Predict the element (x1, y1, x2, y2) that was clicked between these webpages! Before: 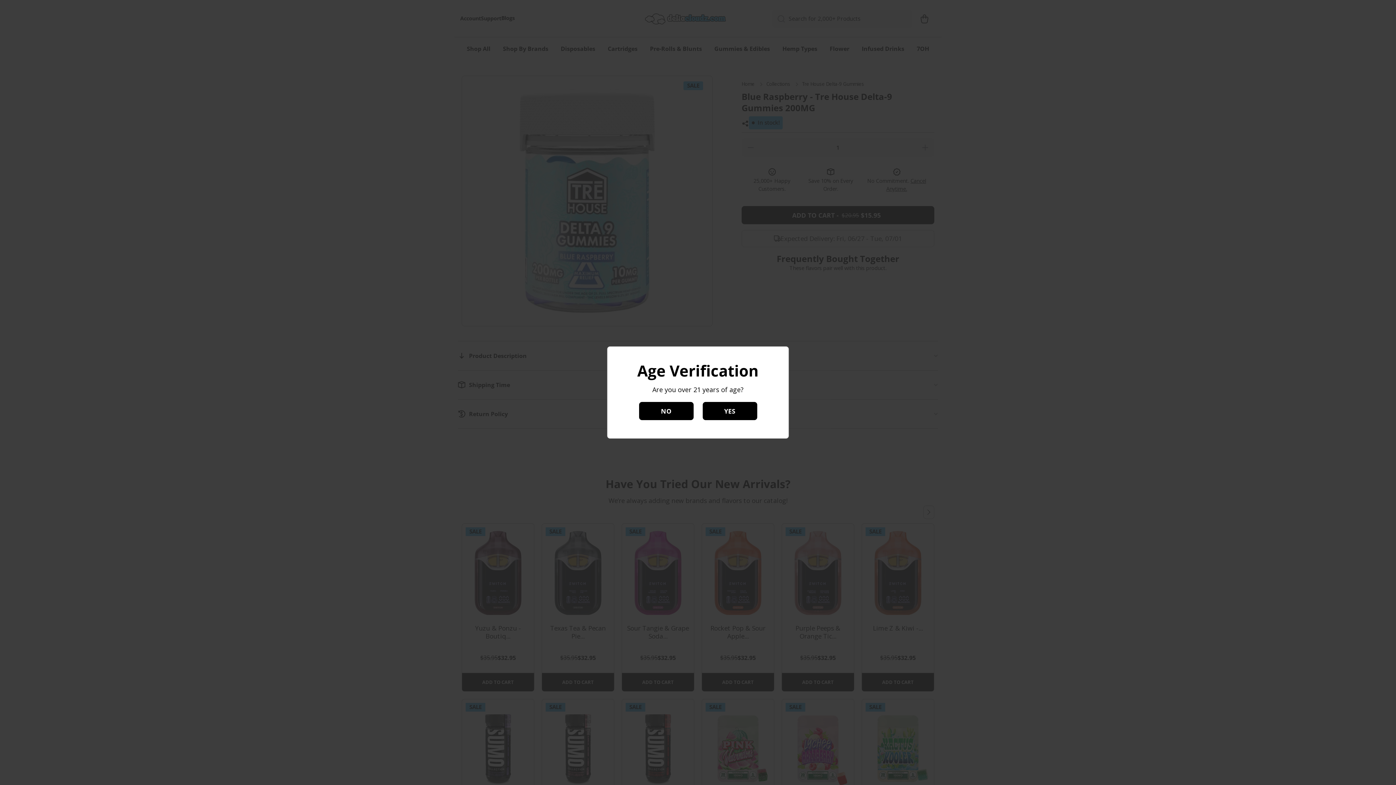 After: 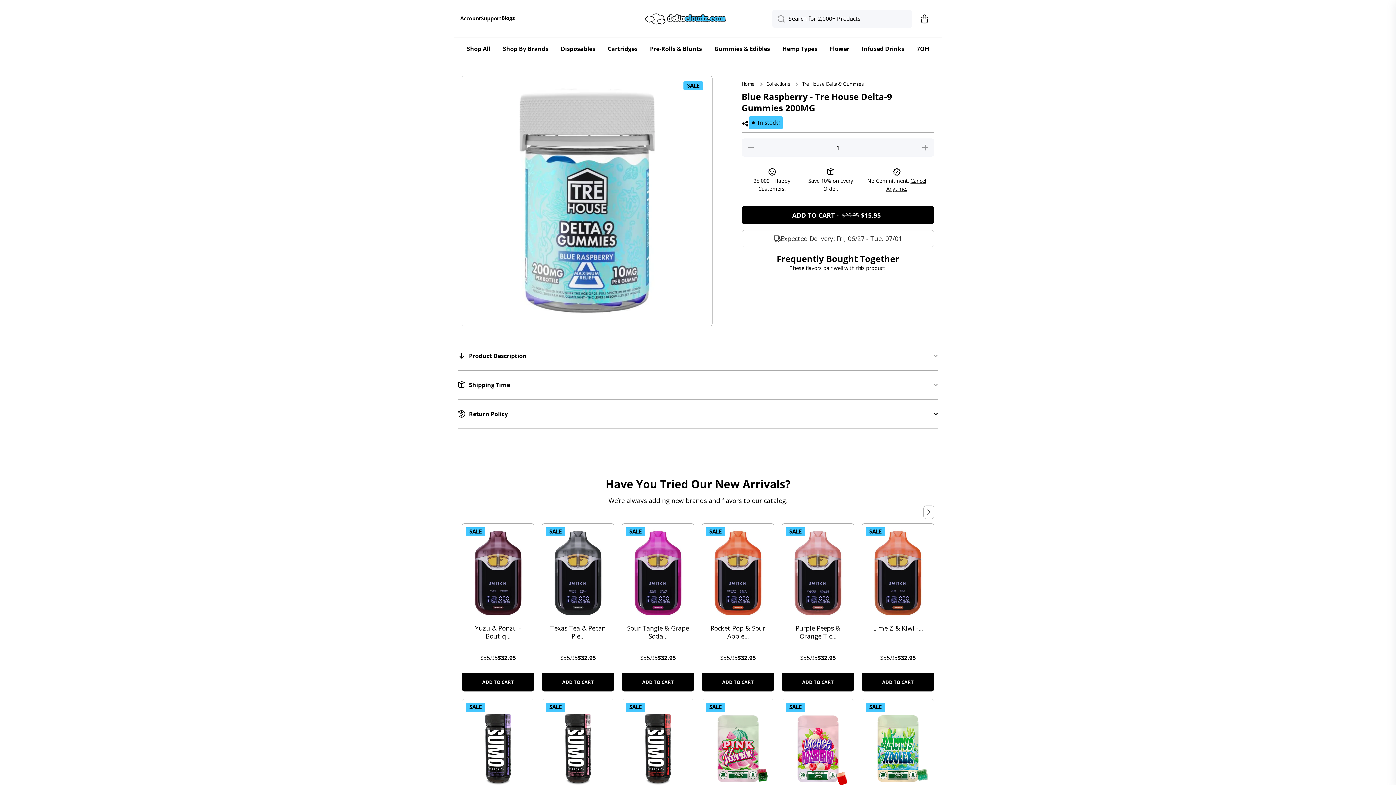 Action: label: YES bbox: (702, 402, 757, 420)